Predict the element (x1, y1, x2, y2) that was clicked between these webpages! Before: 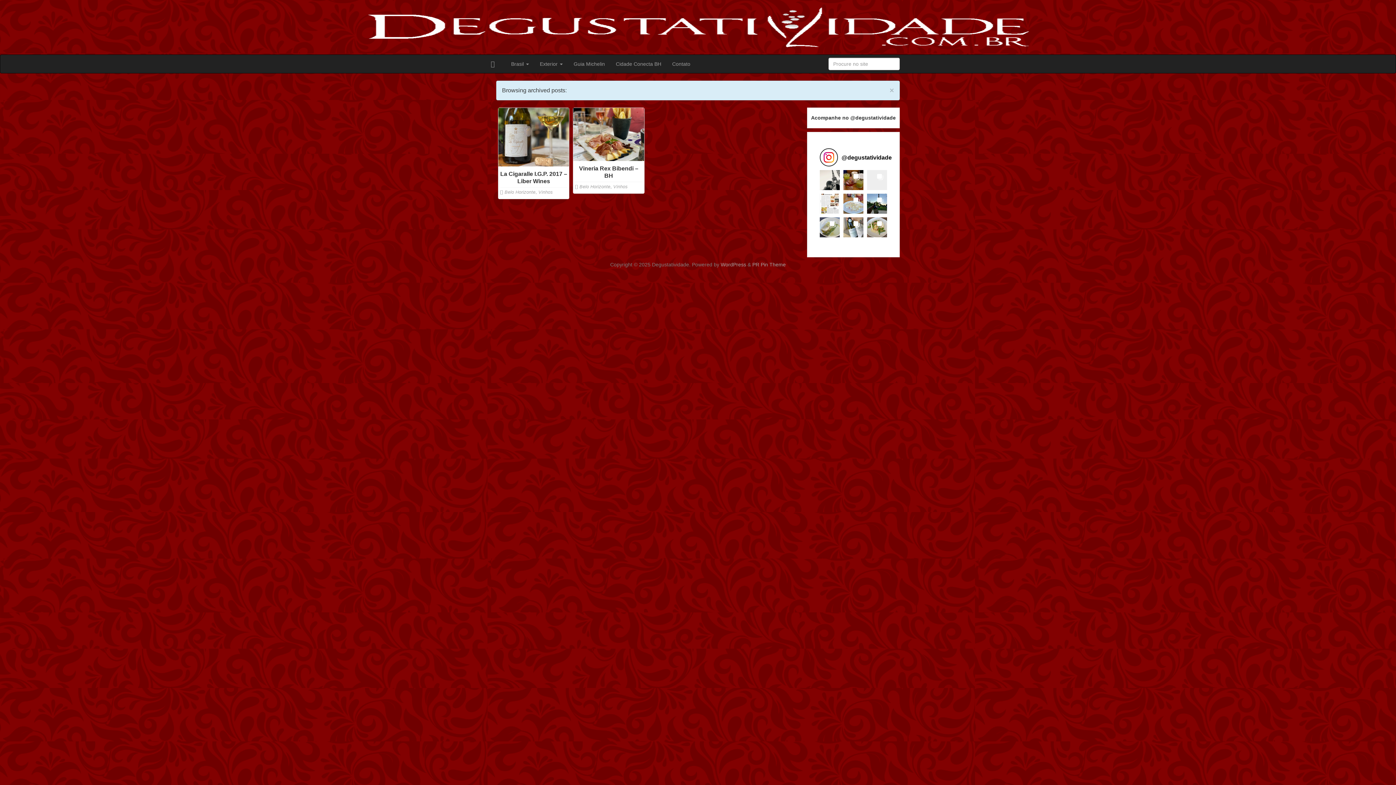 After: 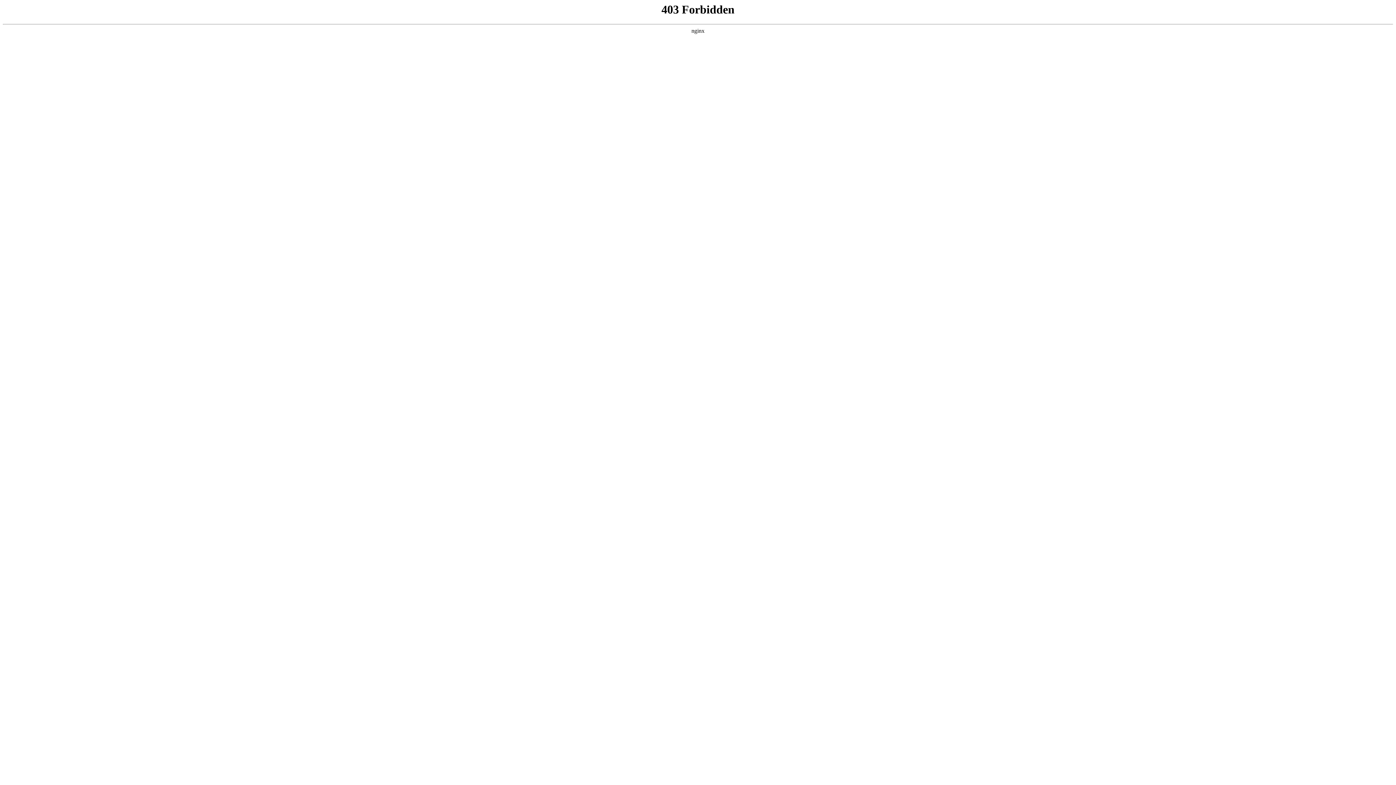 Action: label: WordPress bbox: (720, 261, 746, 267)